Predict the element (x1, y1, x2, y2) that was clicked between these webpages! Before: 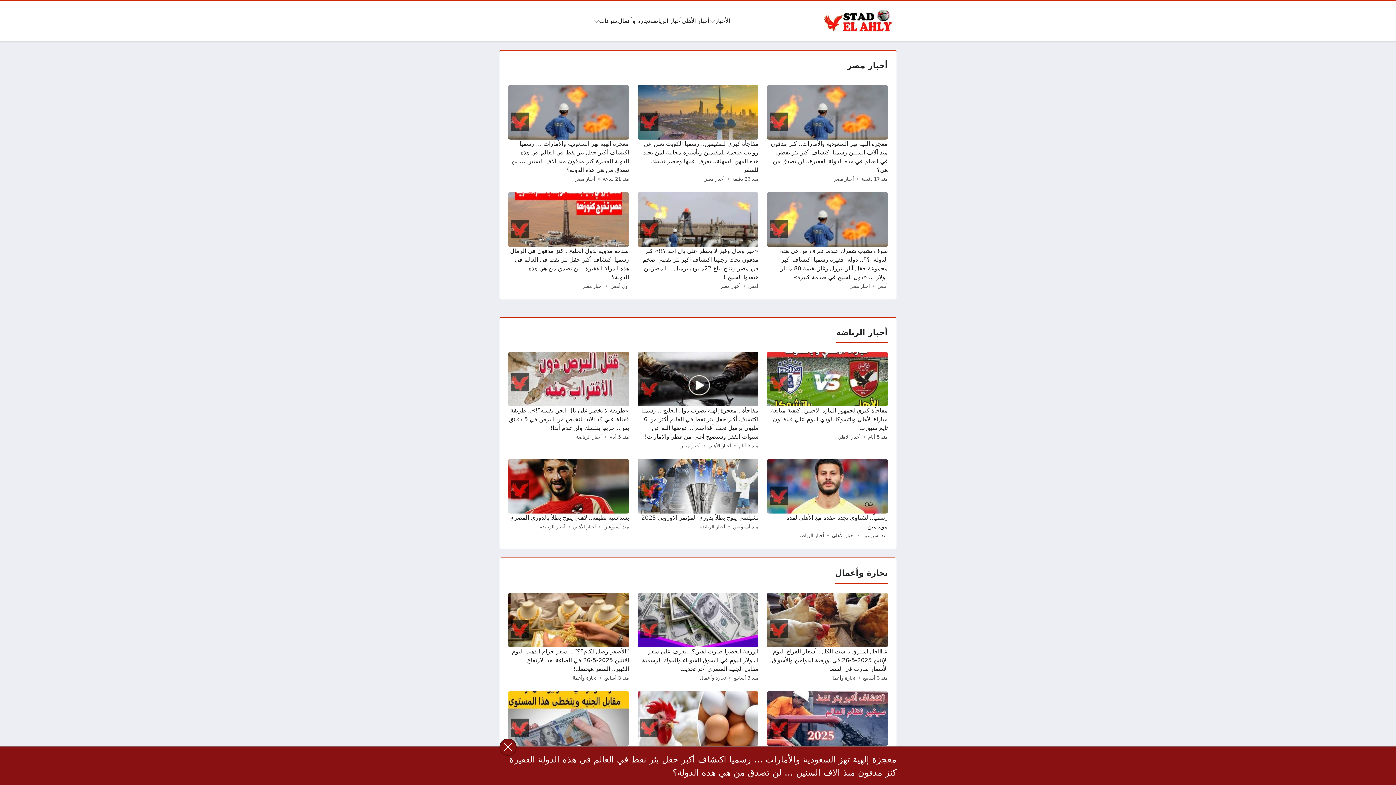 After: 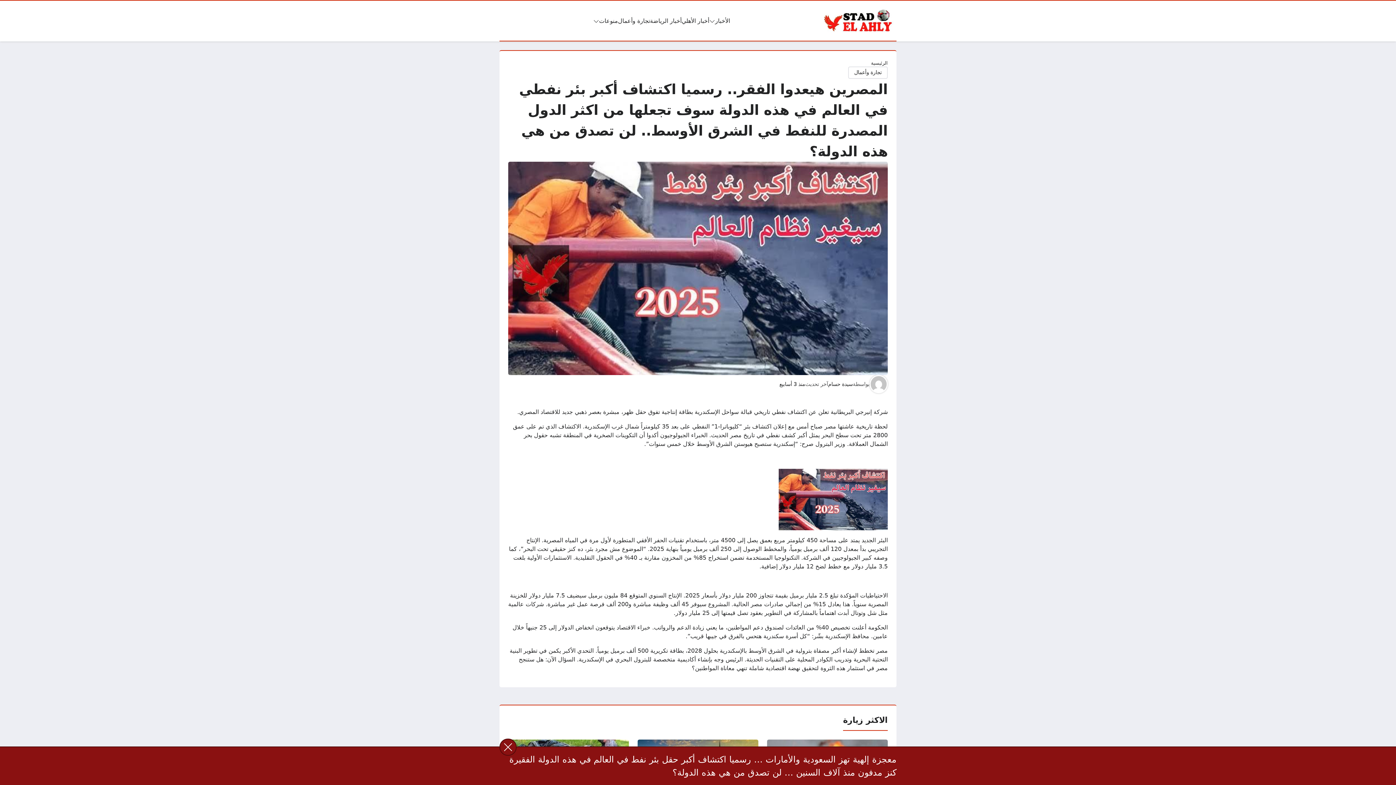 Action: bbox: (767, 691, 888, 790)